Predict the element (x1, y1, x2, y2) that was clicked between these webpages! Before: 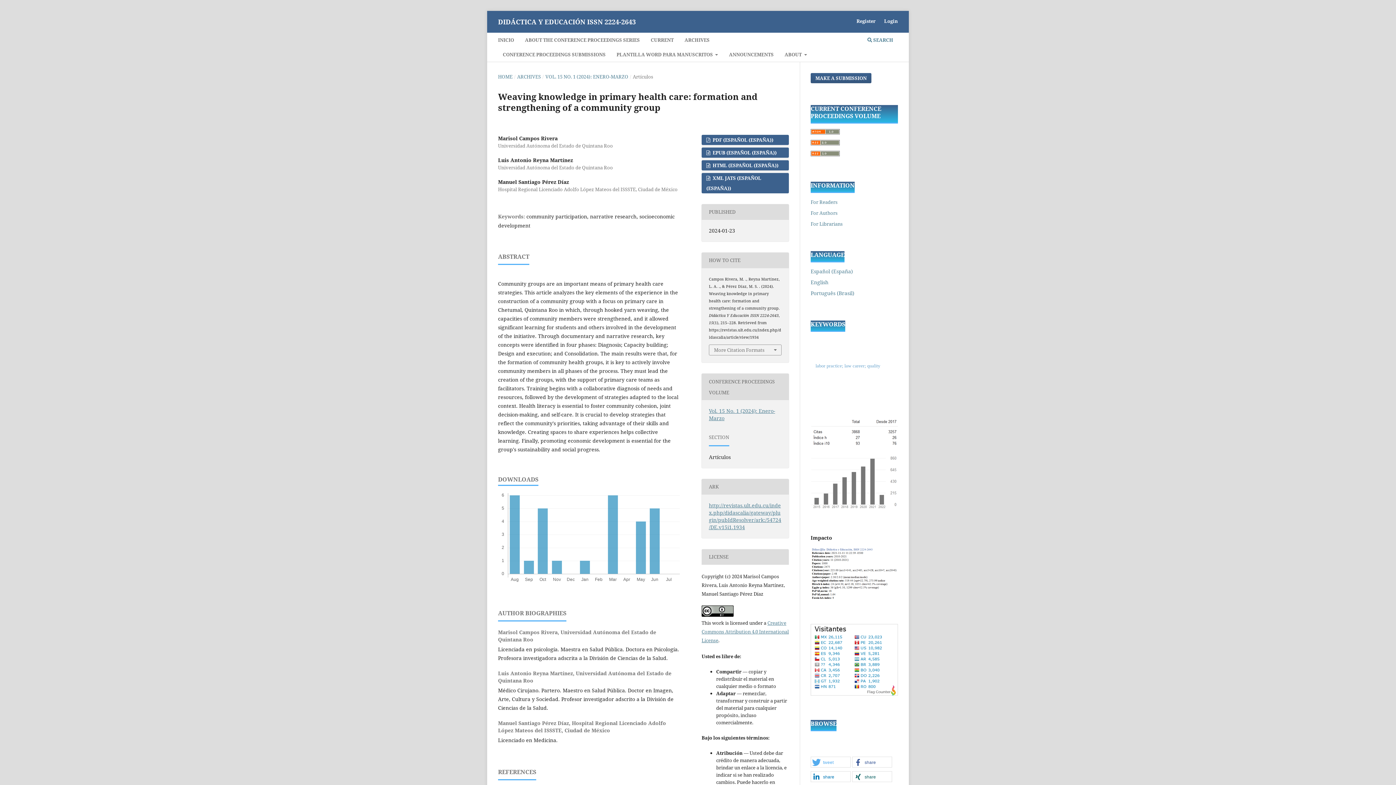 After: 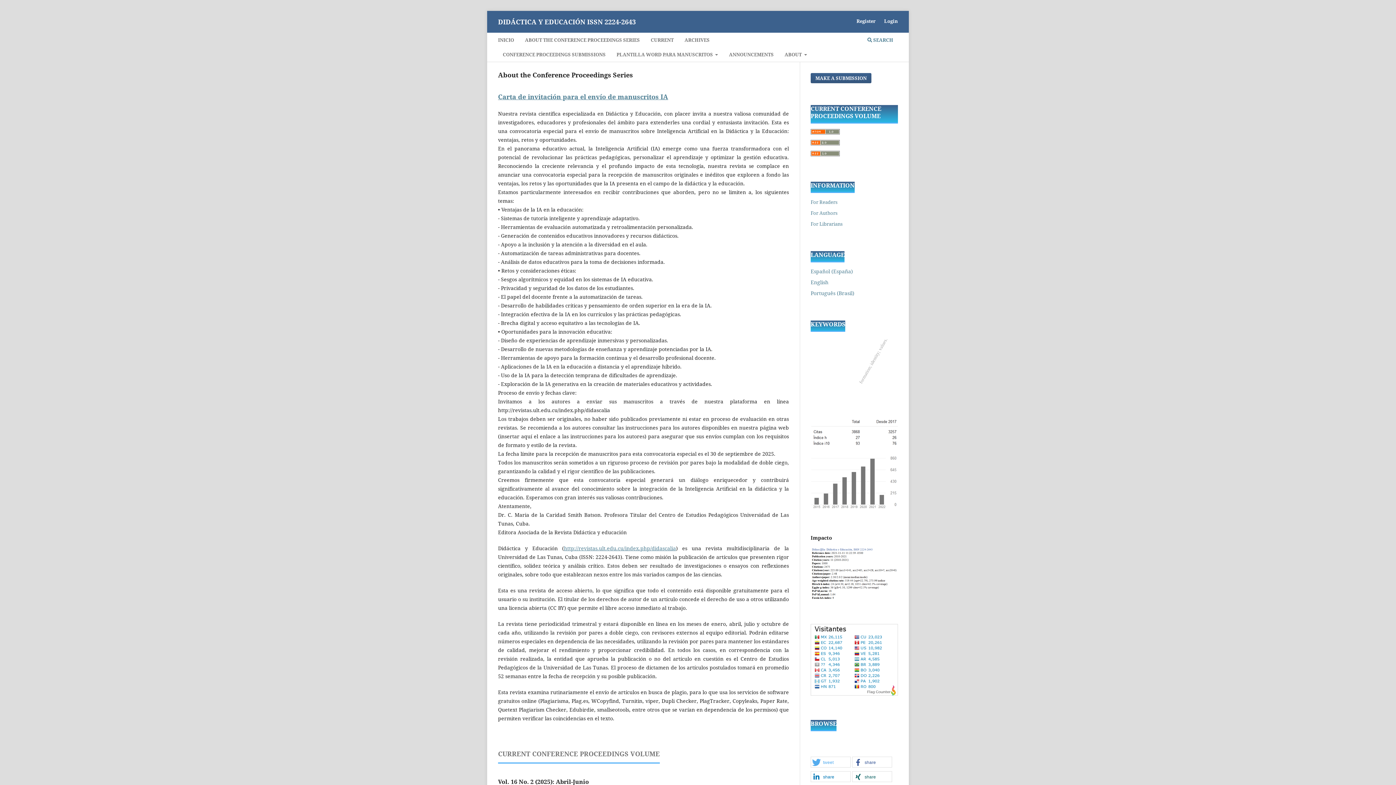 Action: label: DIDÁCTICA Y EDUCACIÓN ISSN 2224-2643 bbox: (498, 13, 636, 29)